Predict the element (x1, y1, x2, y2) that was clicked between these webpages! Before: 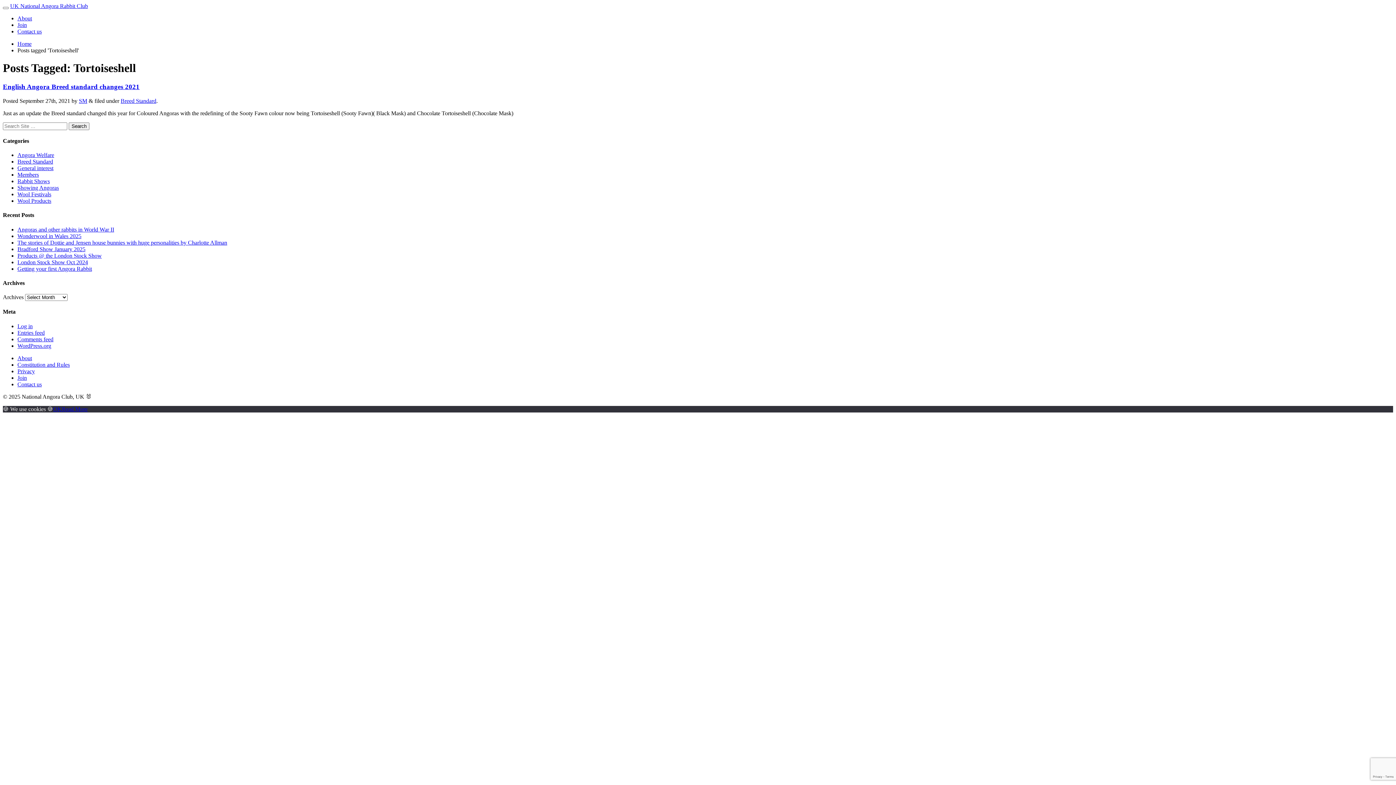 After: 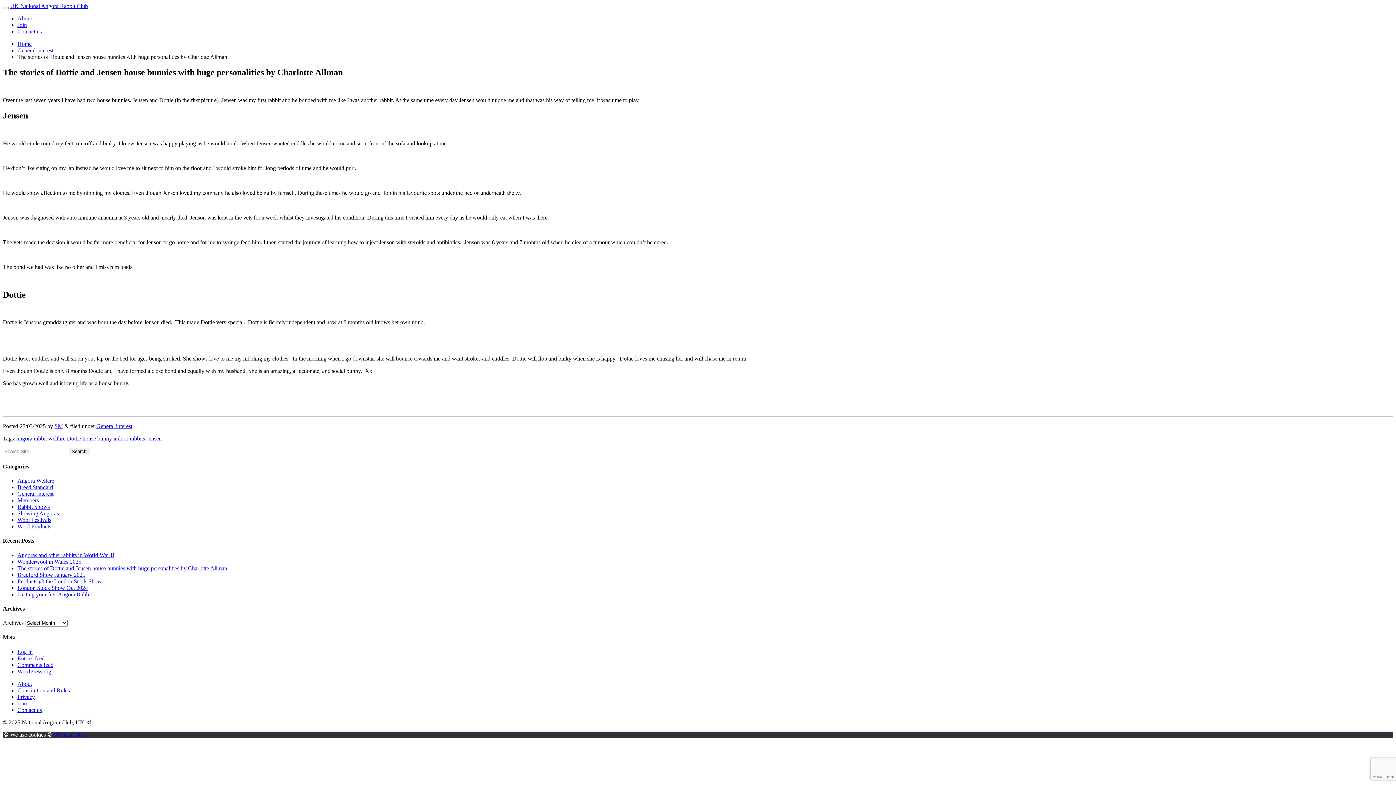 Action: bbox: (17, 239, 227, 245) label: The stories of Dottie and Jensen house bunnies with huge personalities by Charlotte Allman